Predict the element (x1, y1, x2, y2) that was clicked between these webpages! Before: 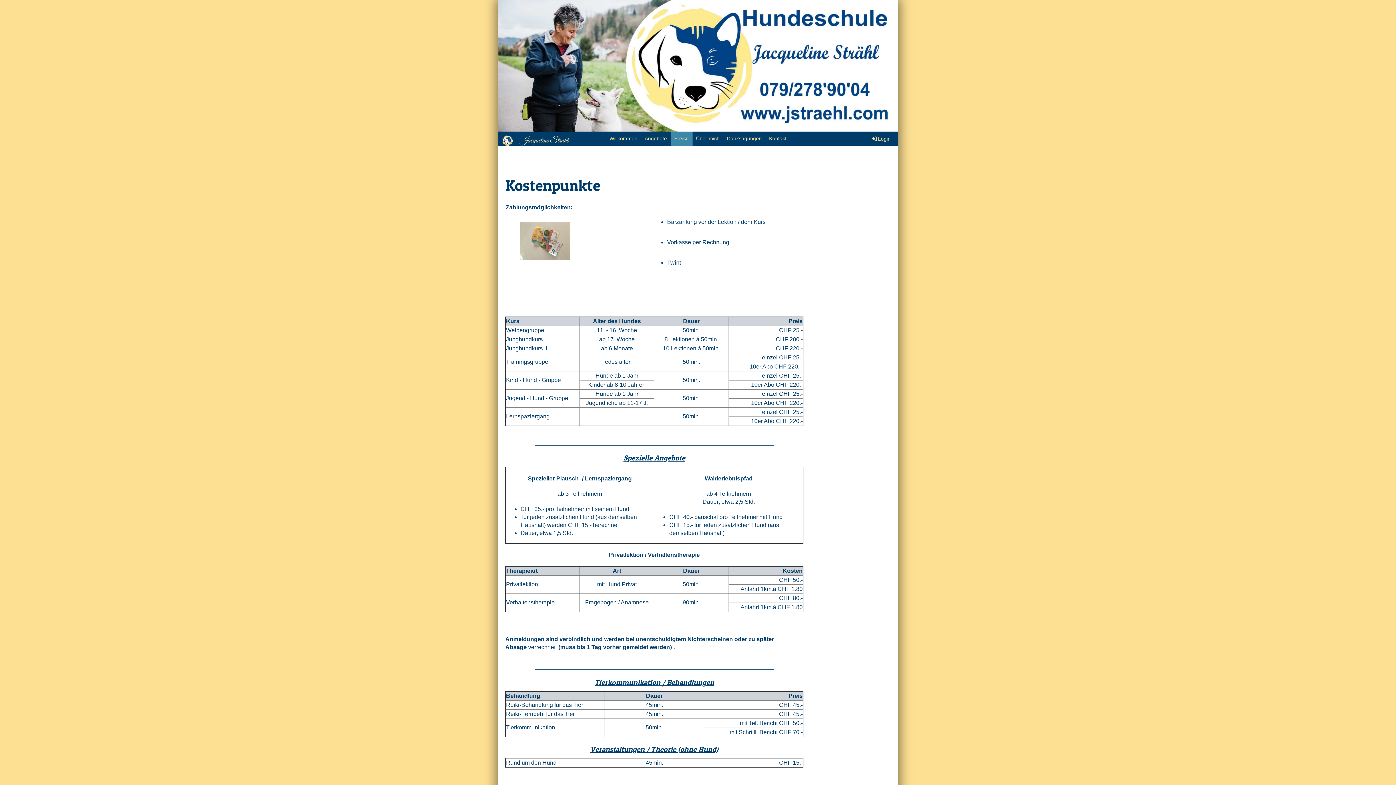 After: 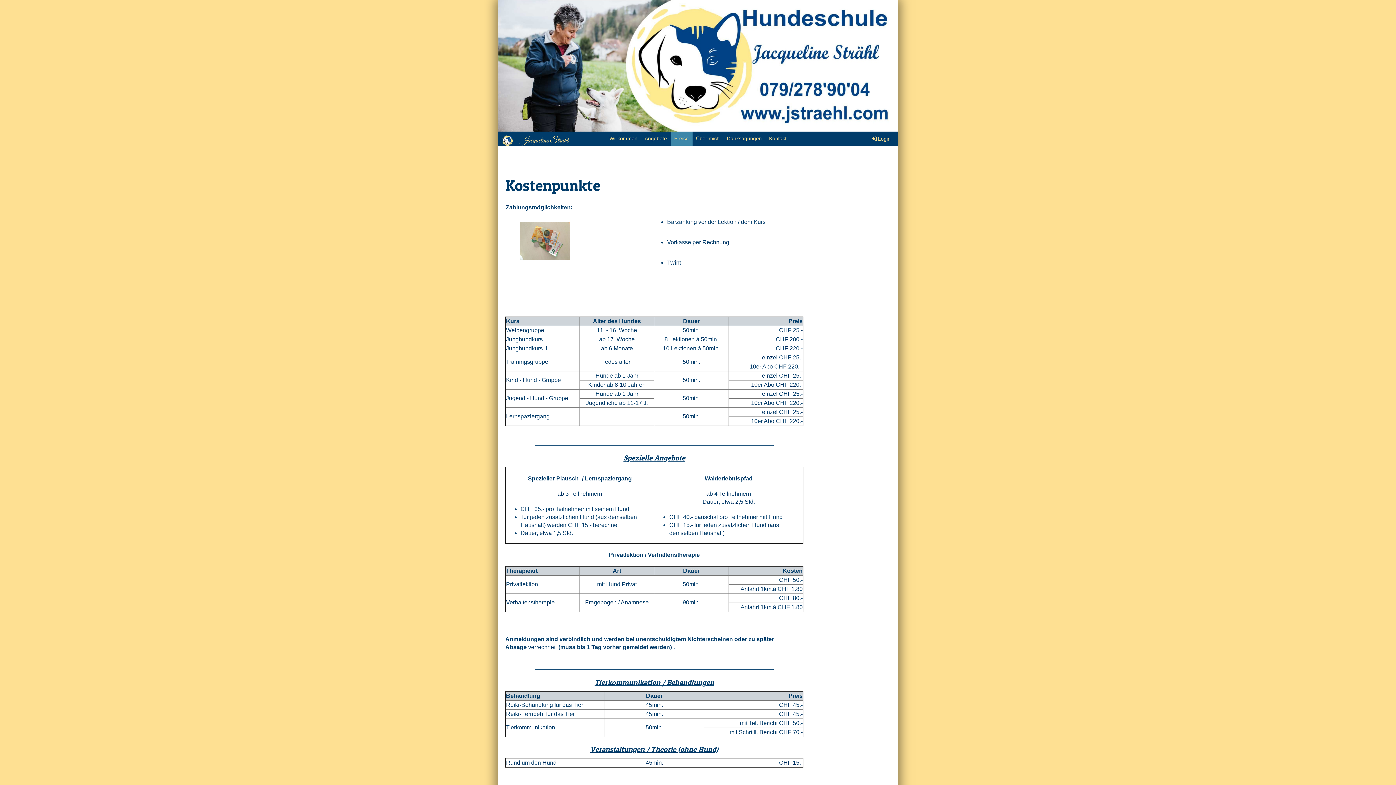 Action: label: Preise bbox: (670, 131, 692, 145)